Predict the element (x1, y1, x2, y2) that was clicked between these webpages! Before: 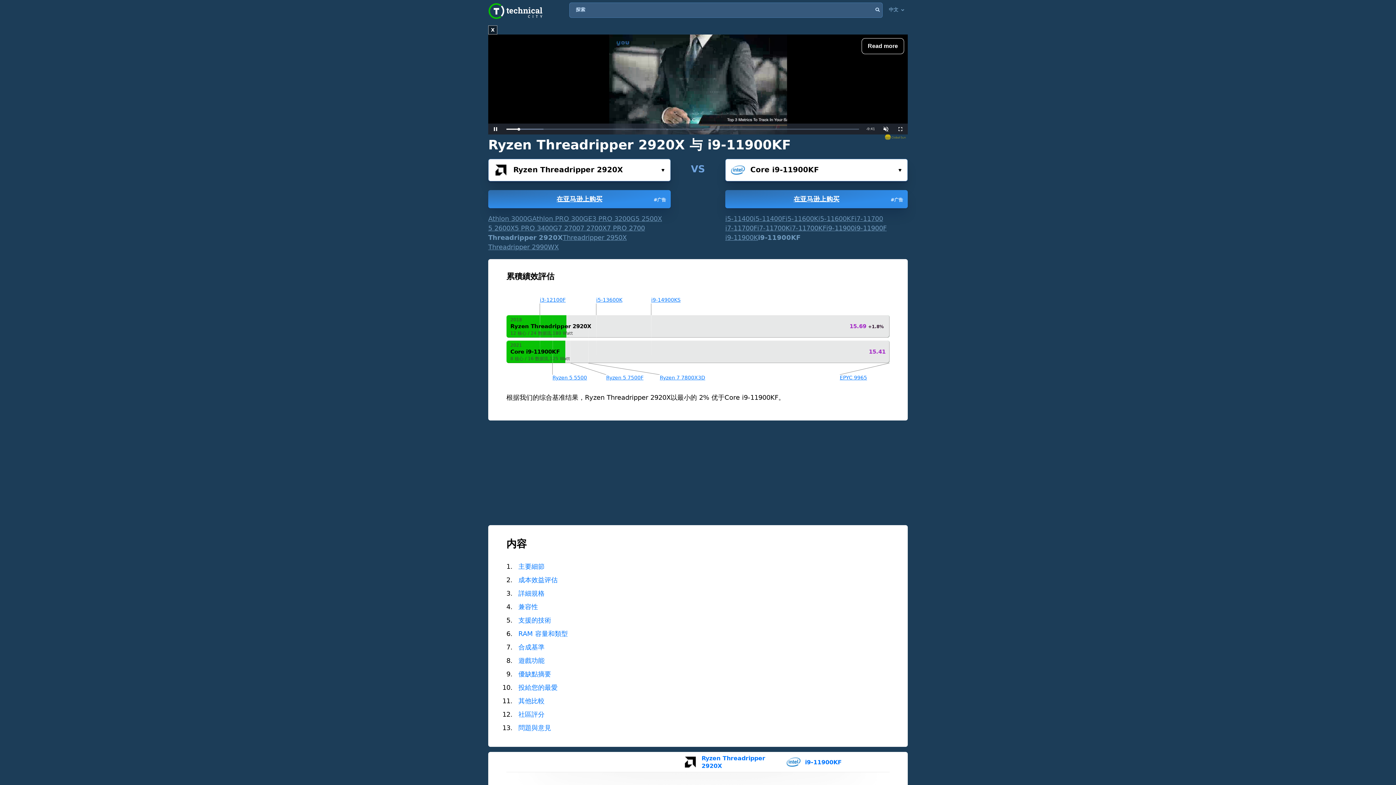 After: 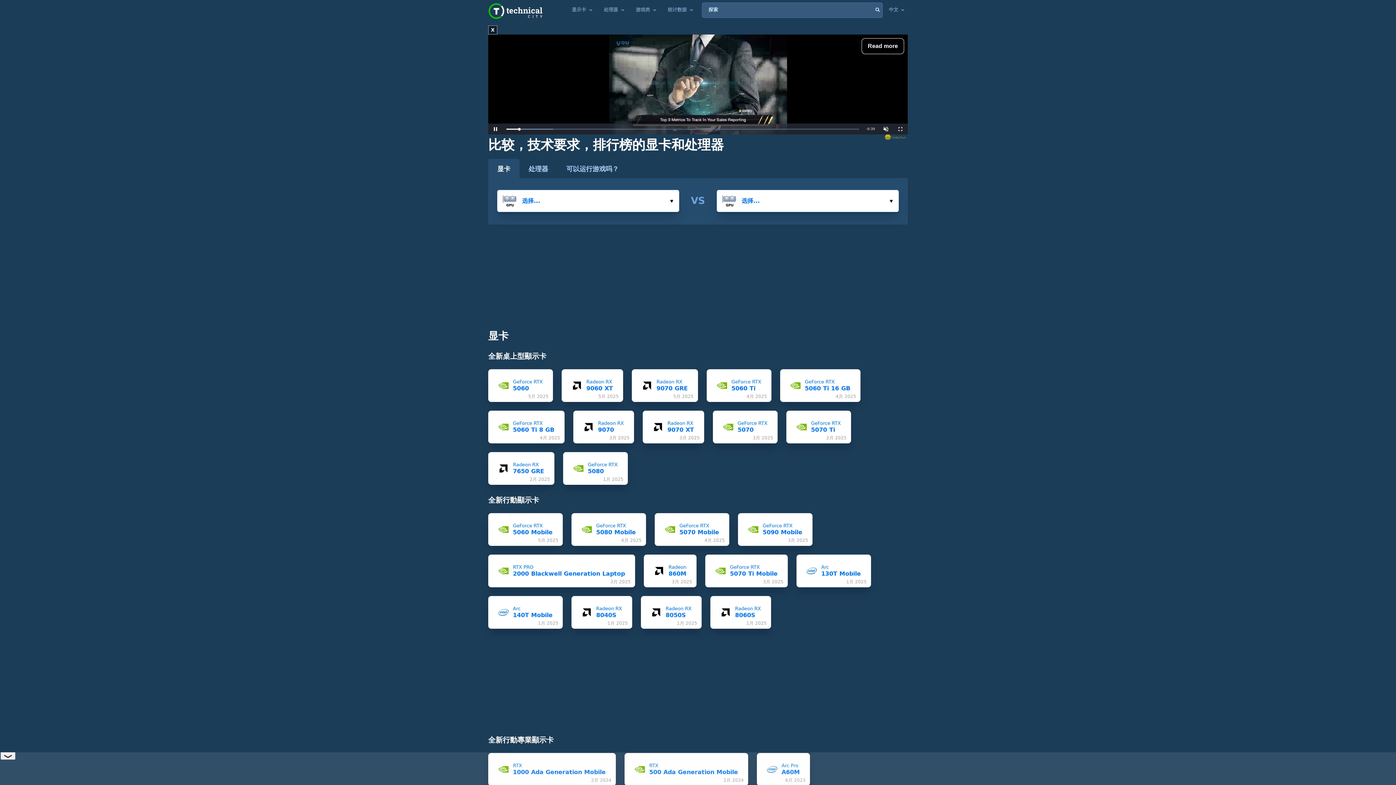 Action: label: Technical City bbox: (488, 3, 542, 18)